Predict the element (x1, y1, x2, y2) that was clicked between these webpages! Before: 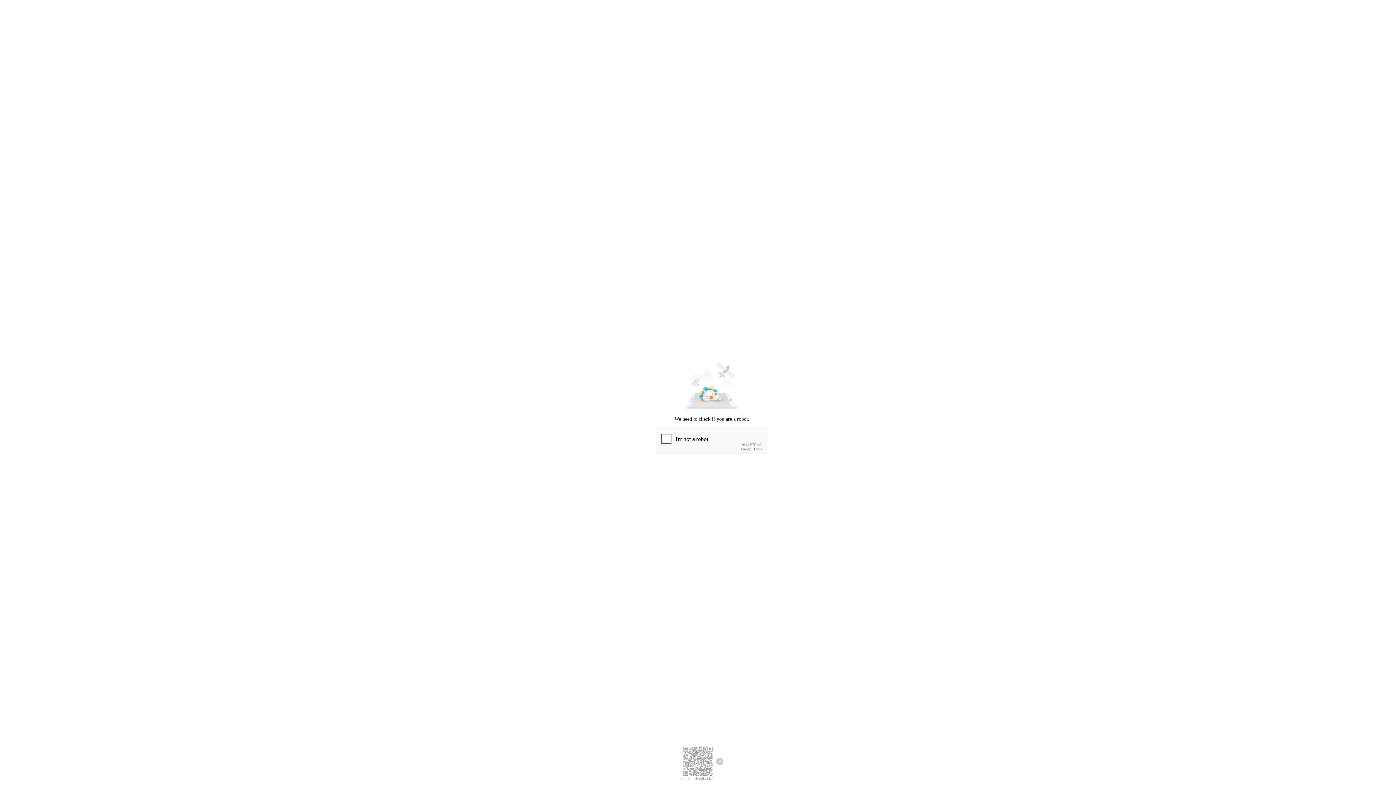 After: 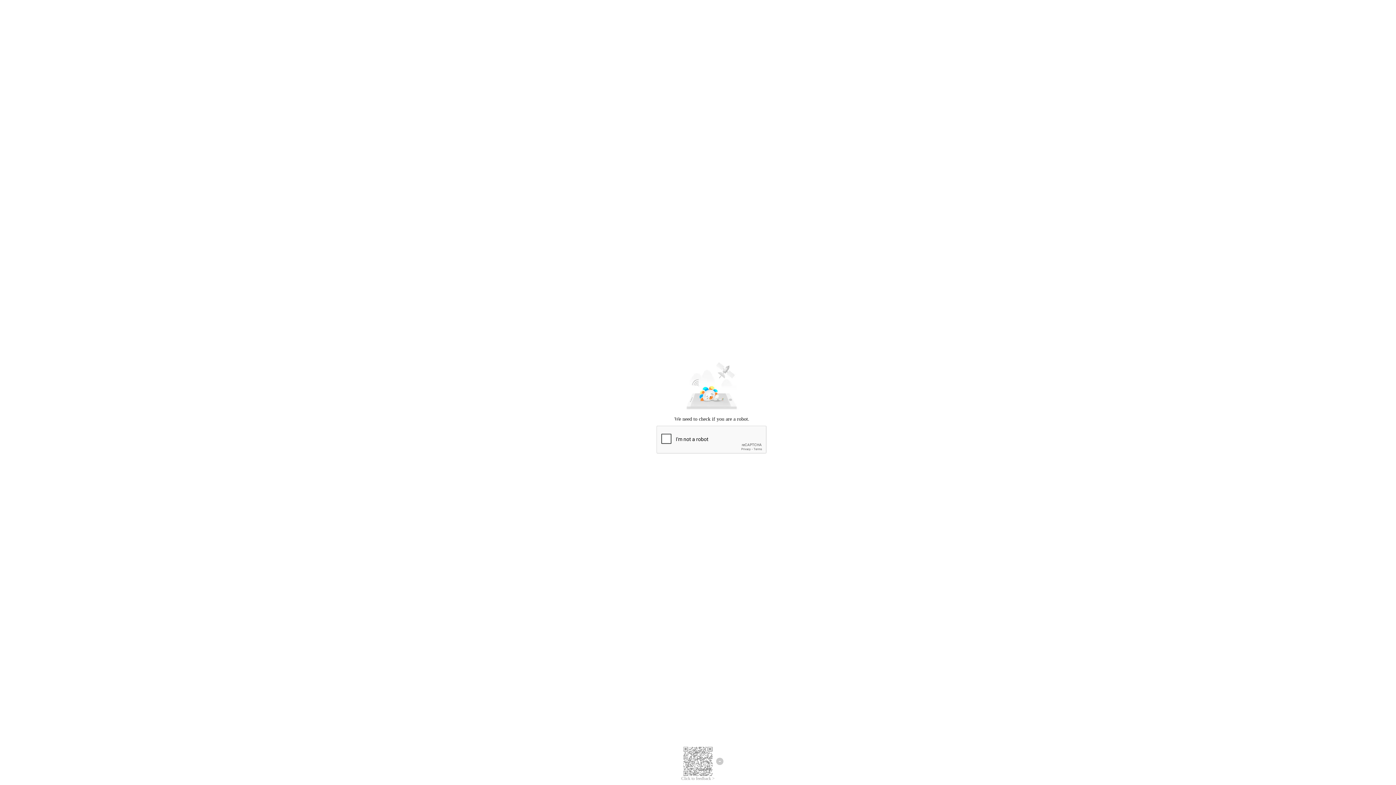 Action: bbox: (681, 776, 714, 781) label: Click to feedback >